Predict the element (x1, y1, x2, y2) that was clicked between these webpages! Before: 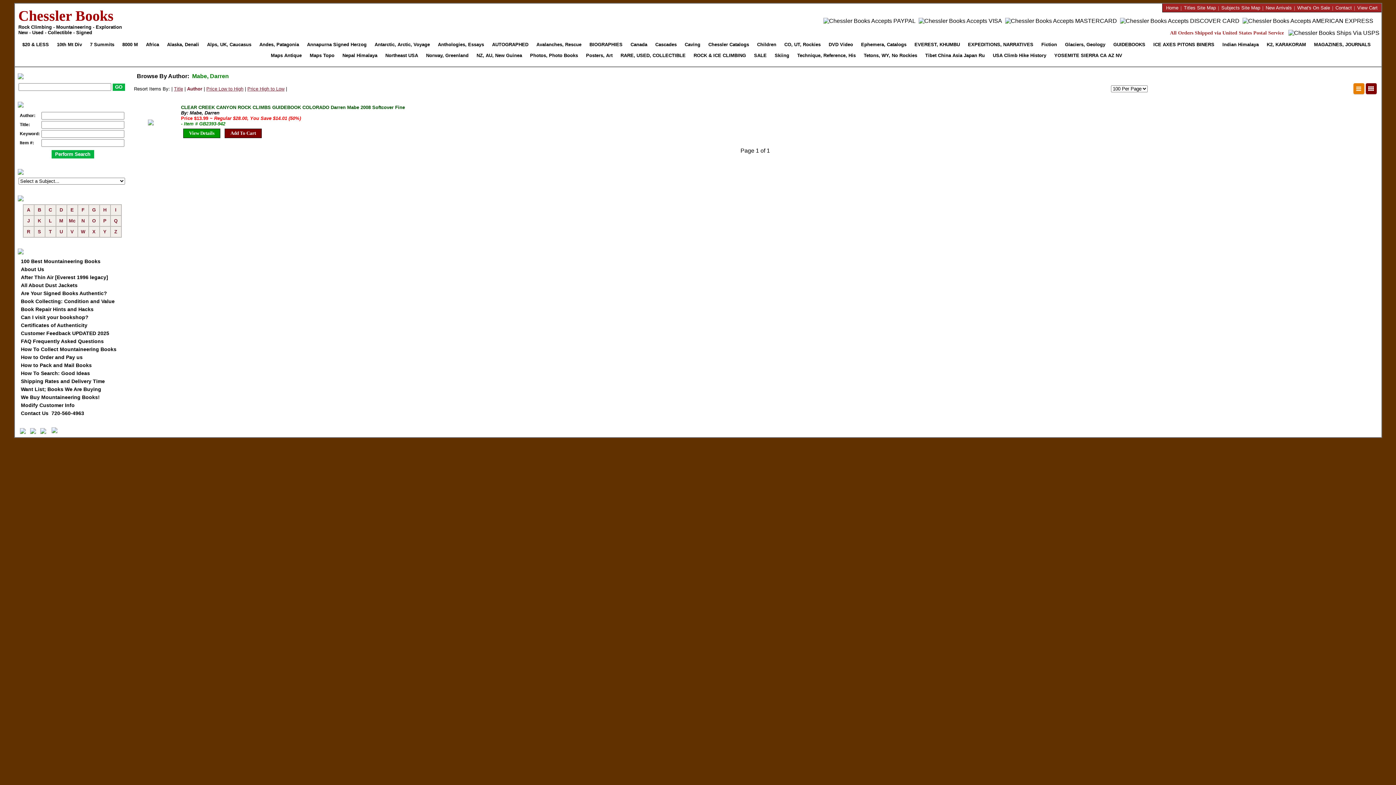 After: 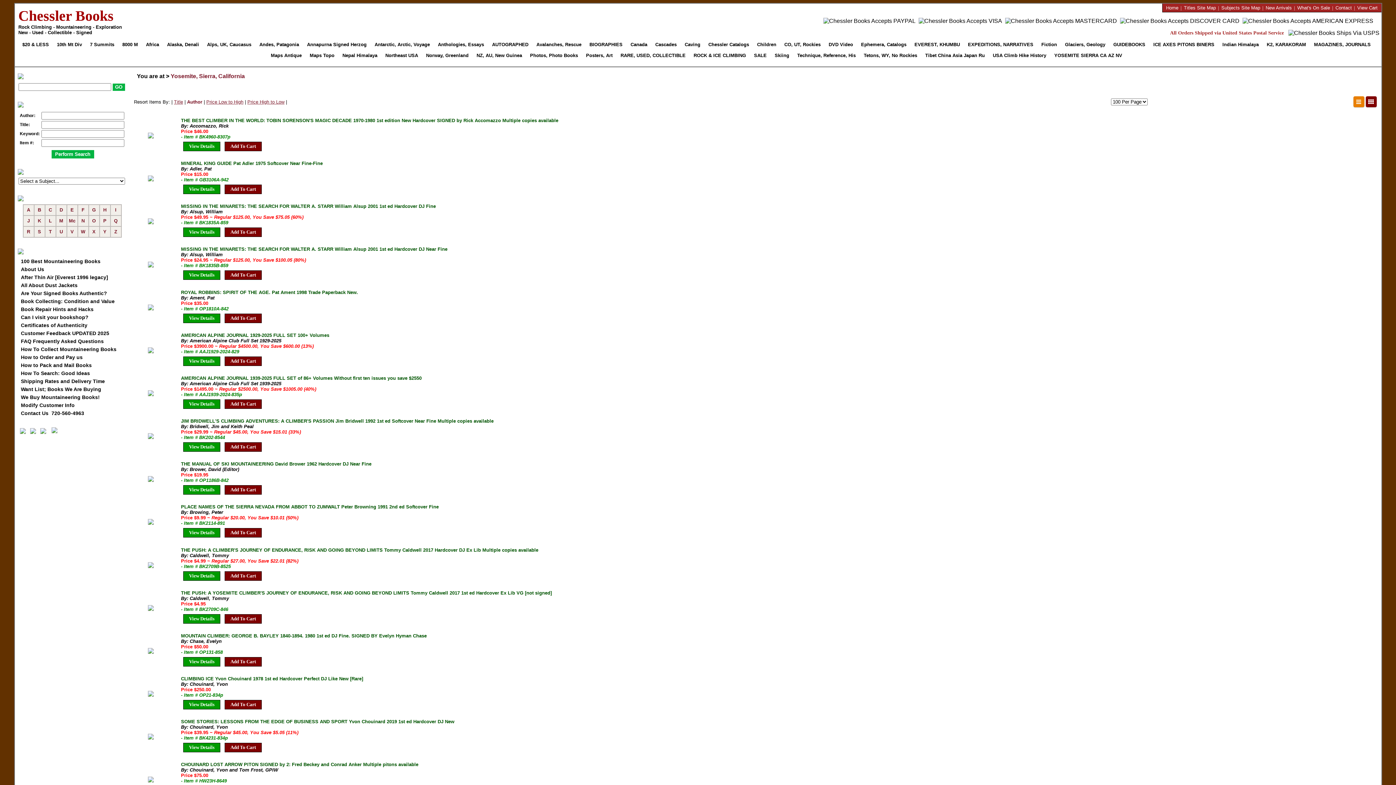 Action: label: YOSEMITE SIERRA CA AZ NV bbox: (1052, 50, 1127, 61)